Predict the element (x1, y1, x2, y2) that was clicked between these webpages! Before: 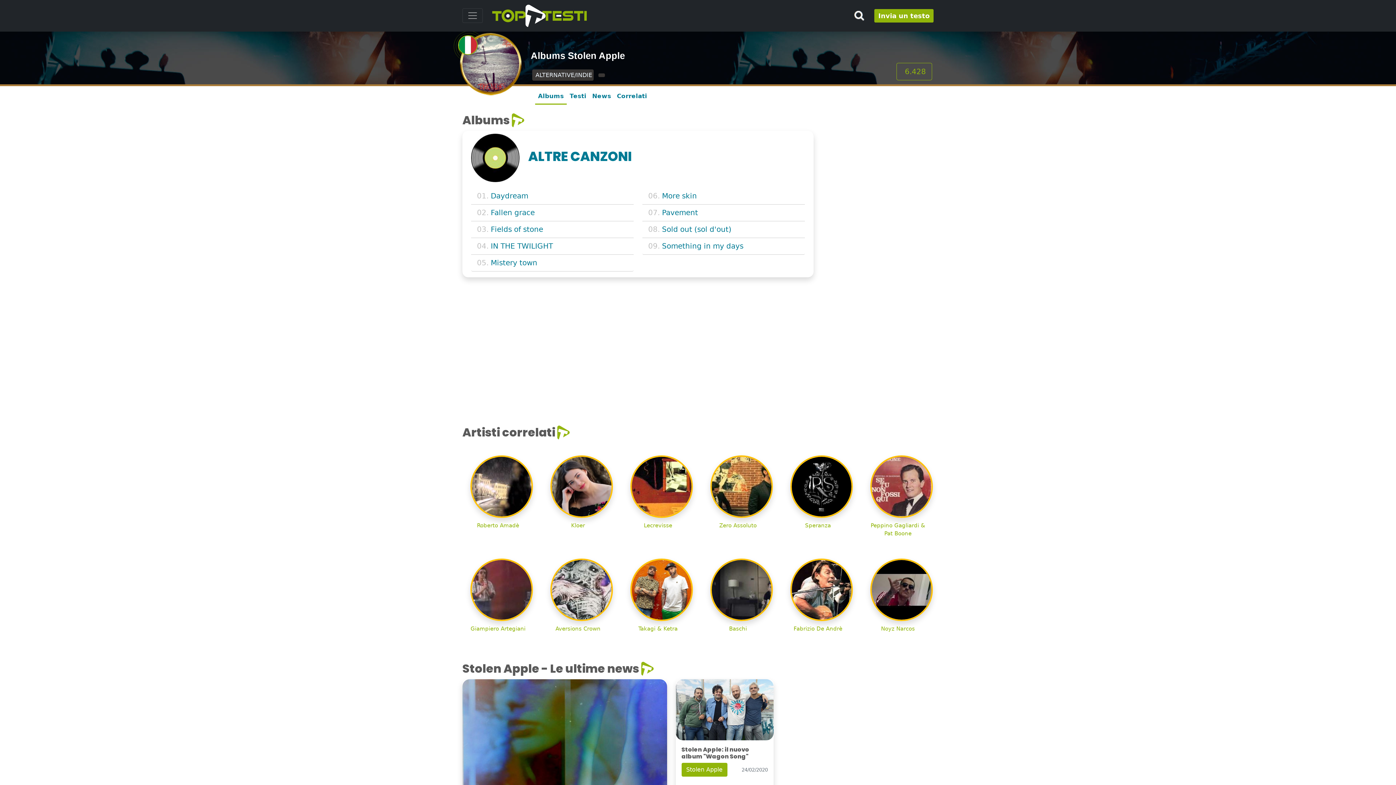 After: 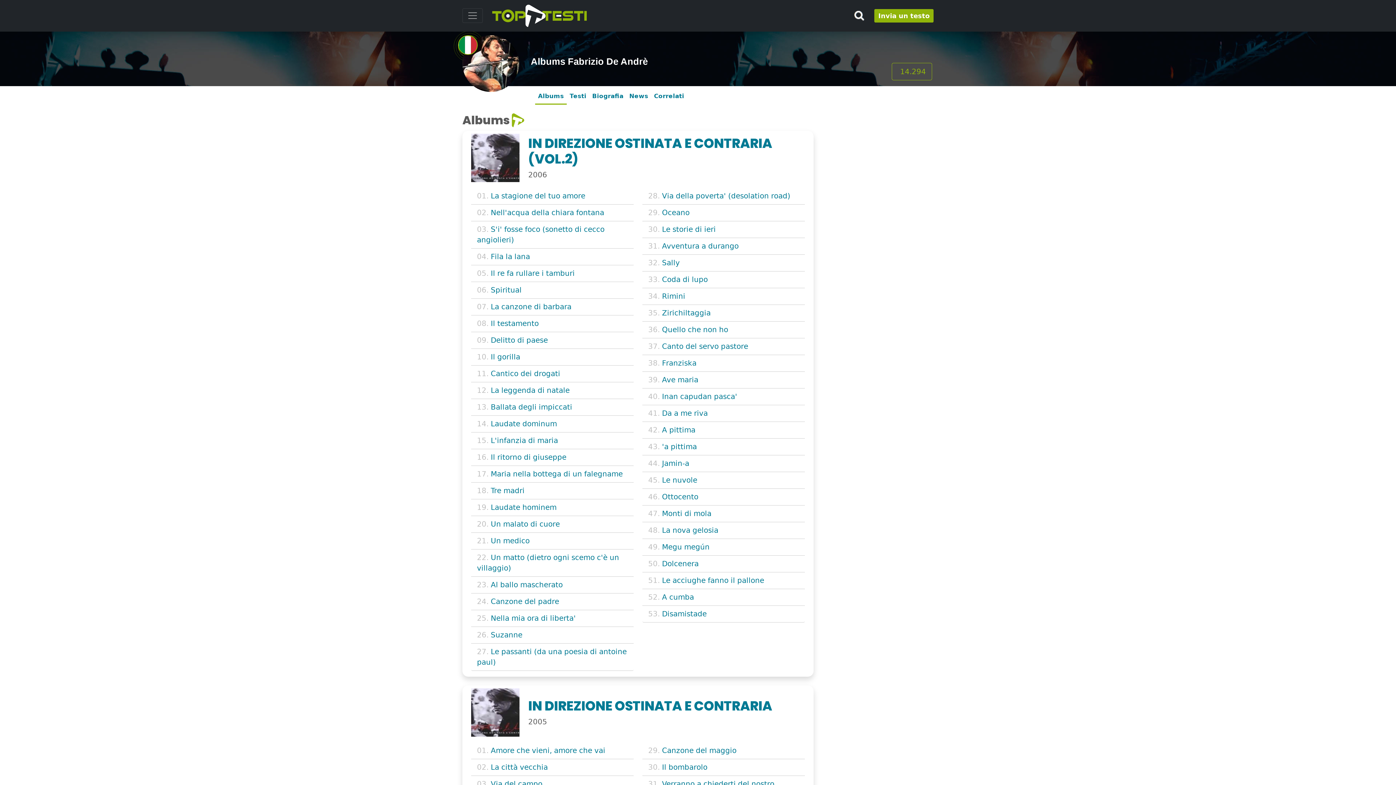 Action: bbox: (786, 586, 856, 632) label:  Fabrizio De Andrè